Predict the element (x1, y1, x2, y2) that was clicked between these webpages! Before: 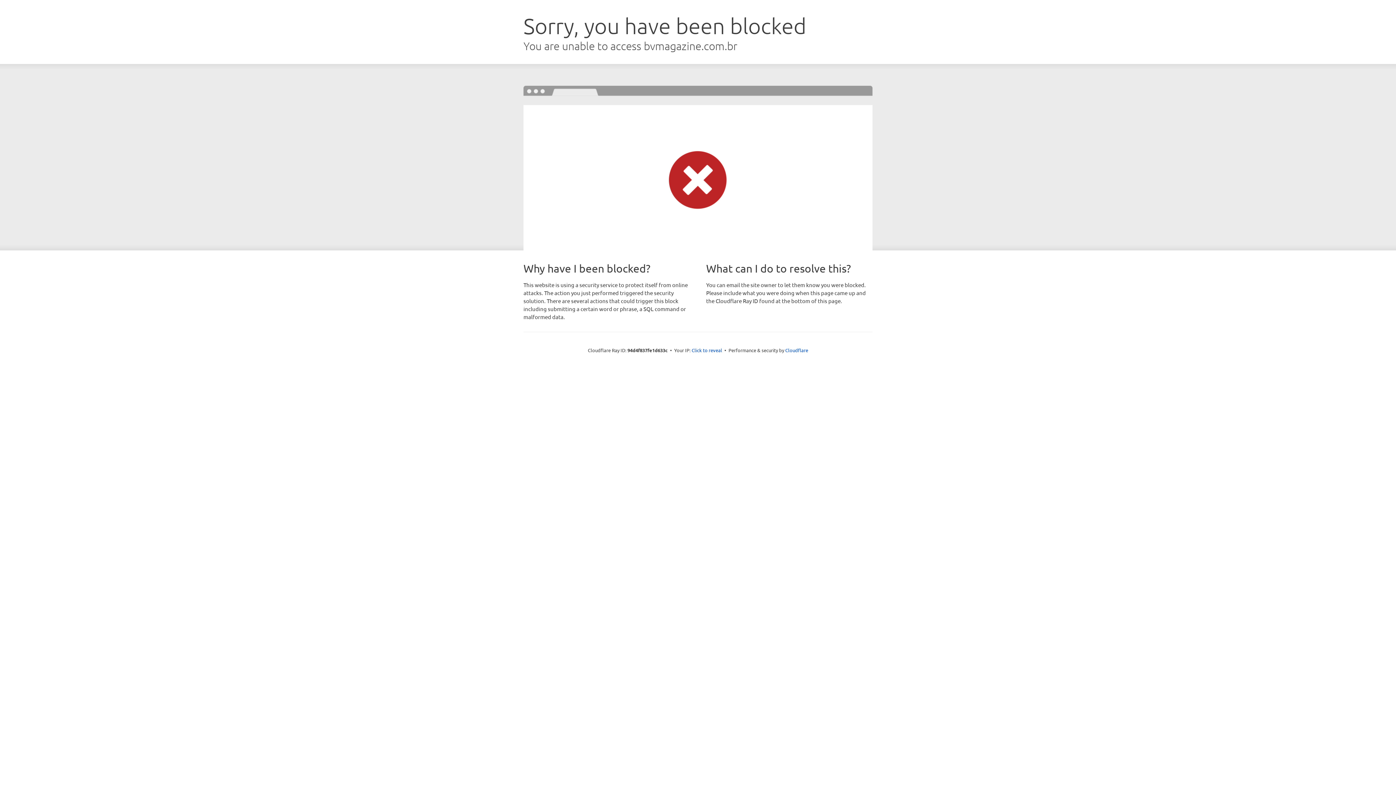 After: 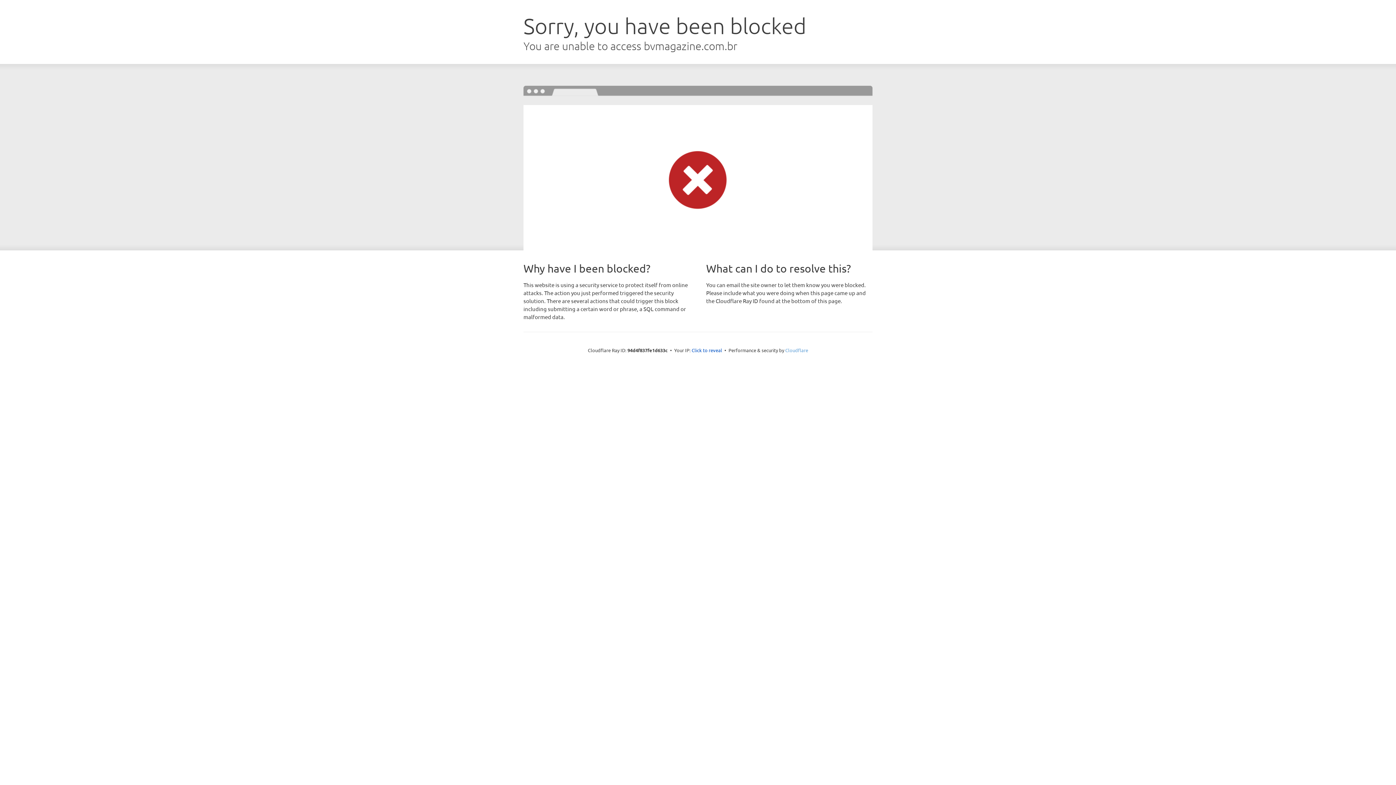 Action: label: Cloudflare bbox: (785, 347, 808, 353)